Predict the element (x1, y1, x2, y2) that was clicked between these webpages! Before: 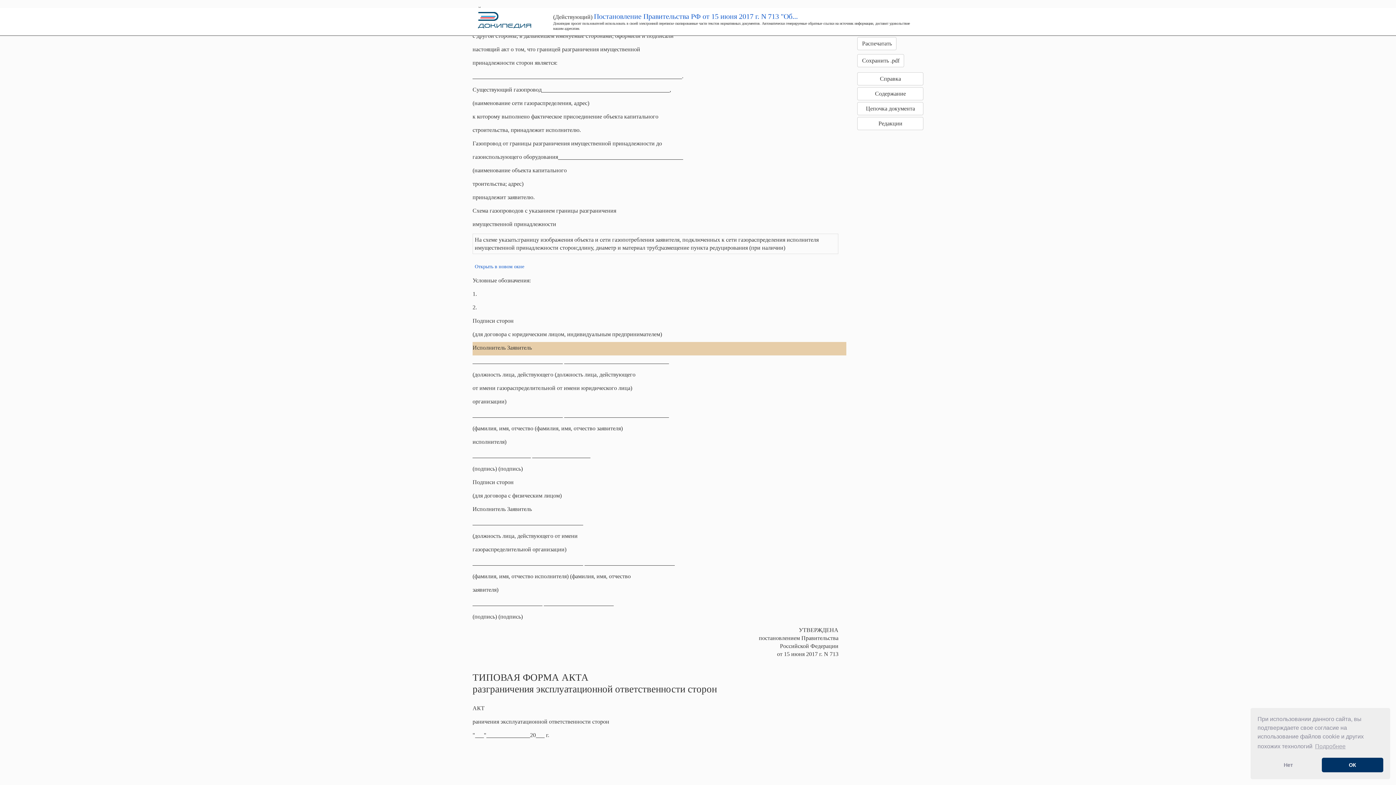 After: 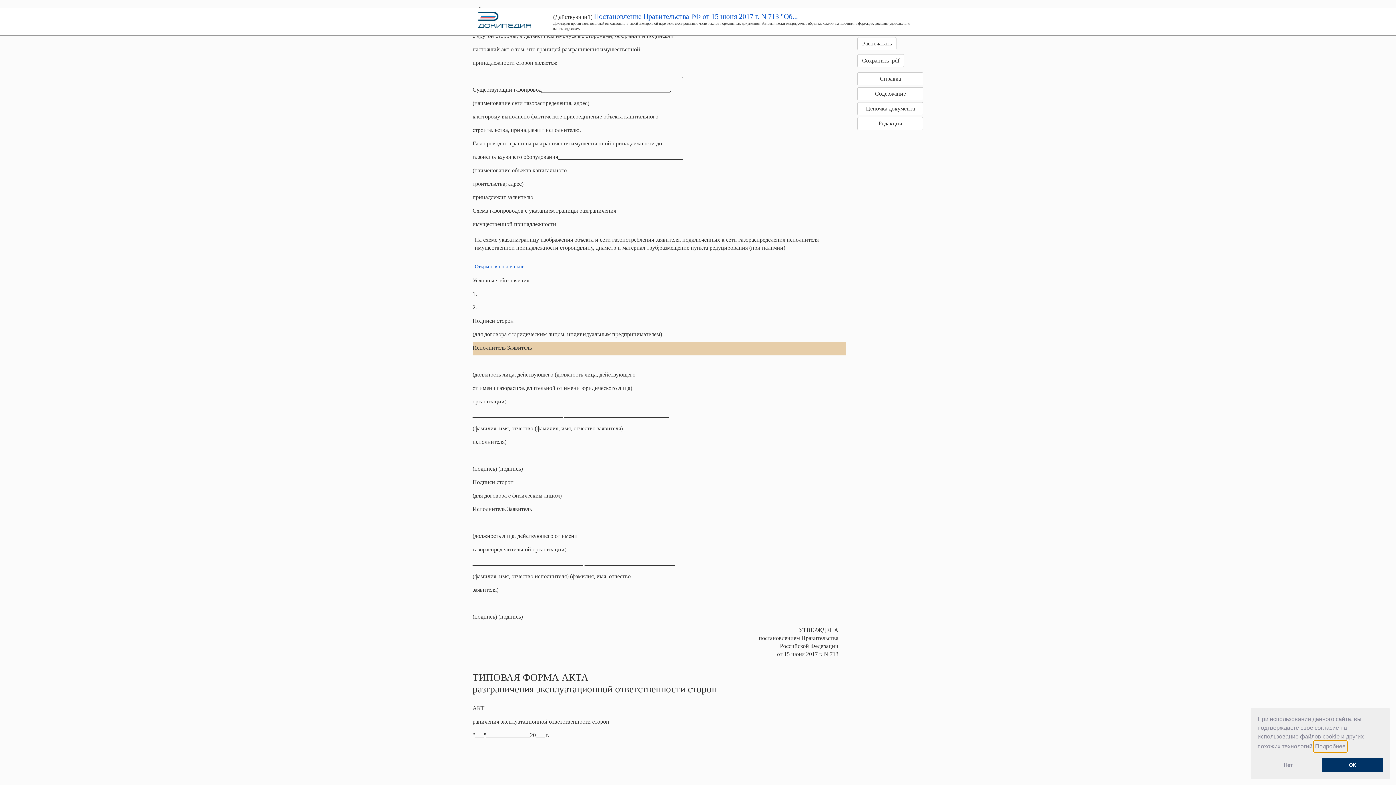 Action: bbox: (1314, 741, 1347, 752) label: learn more about cookies